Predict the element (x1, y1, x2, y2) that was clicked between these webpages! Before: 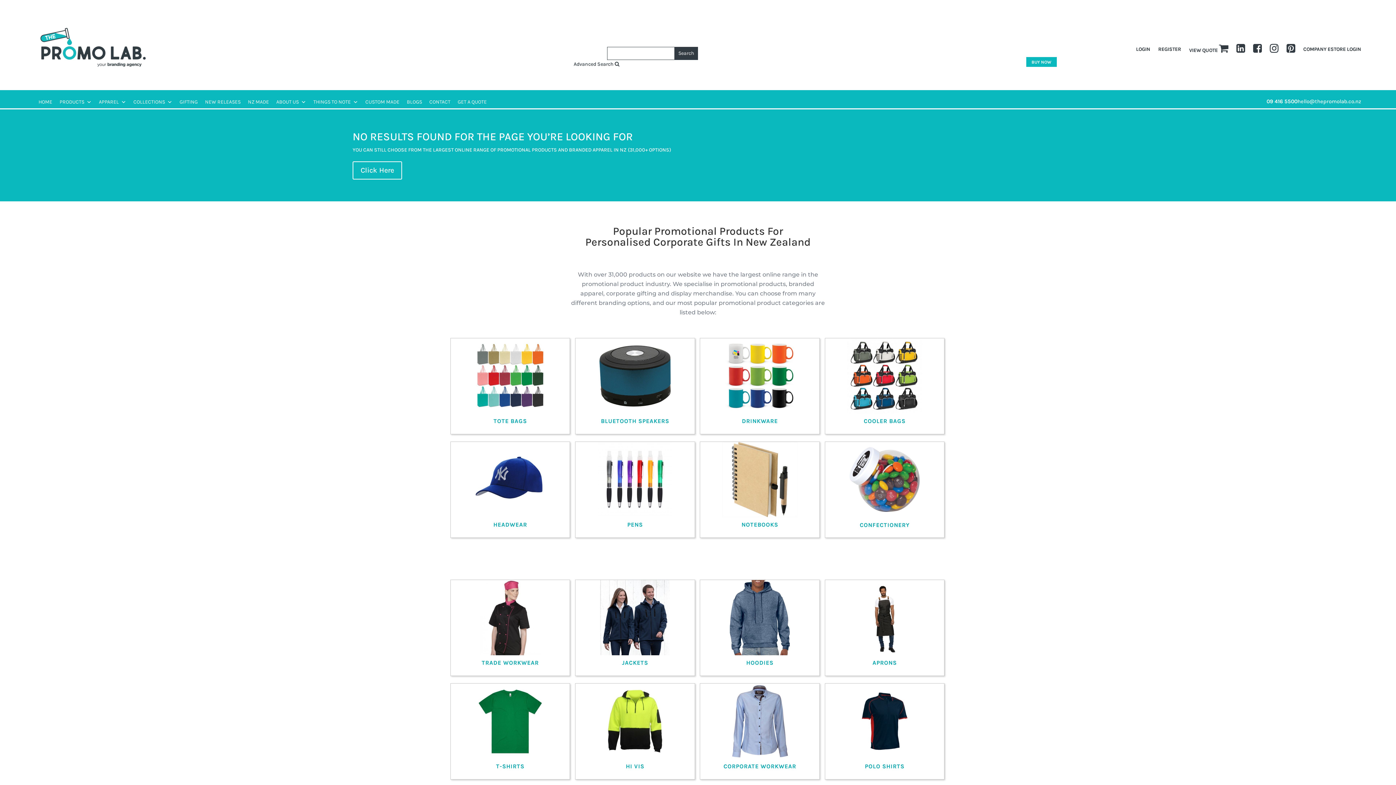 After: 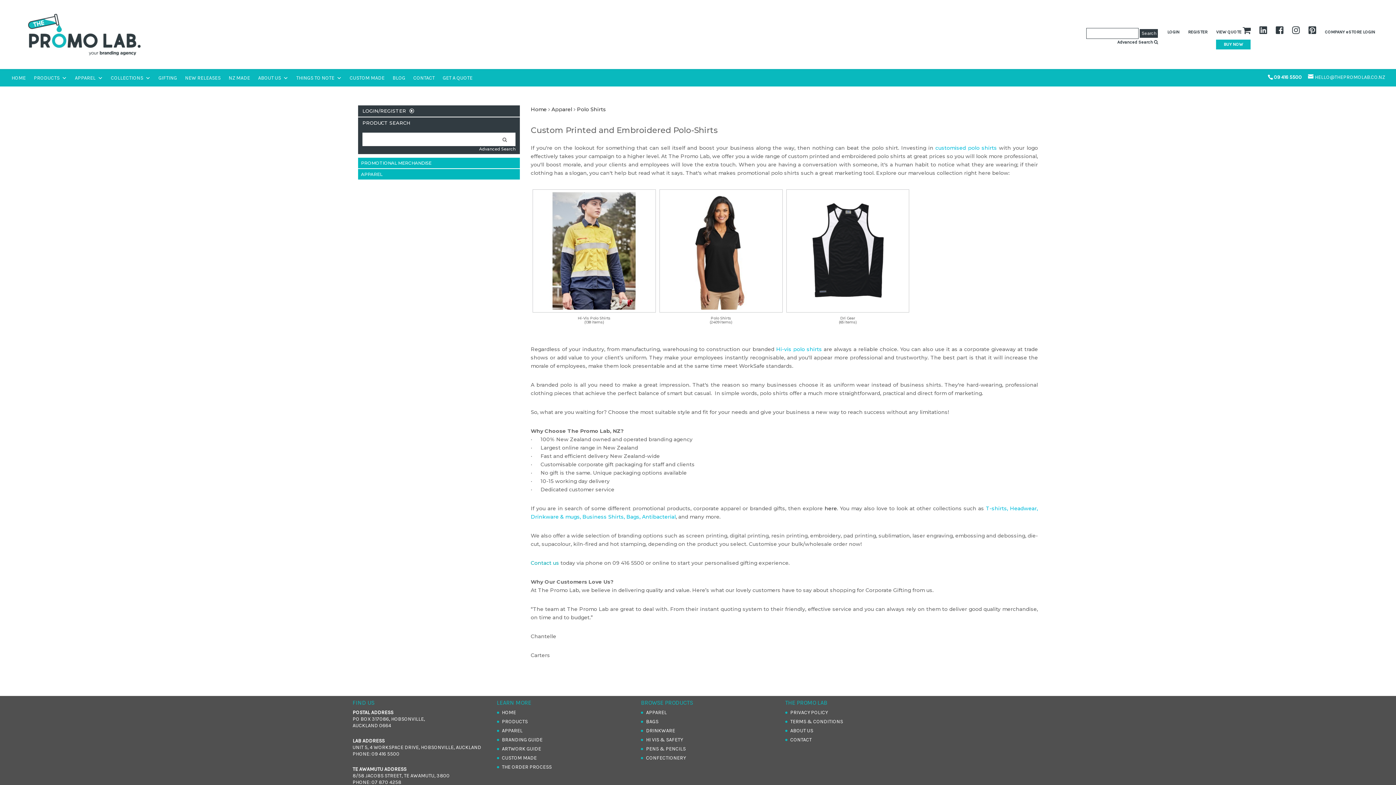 Action: bbox: (865, 763, 904, 770) label: POLO SHIRTS